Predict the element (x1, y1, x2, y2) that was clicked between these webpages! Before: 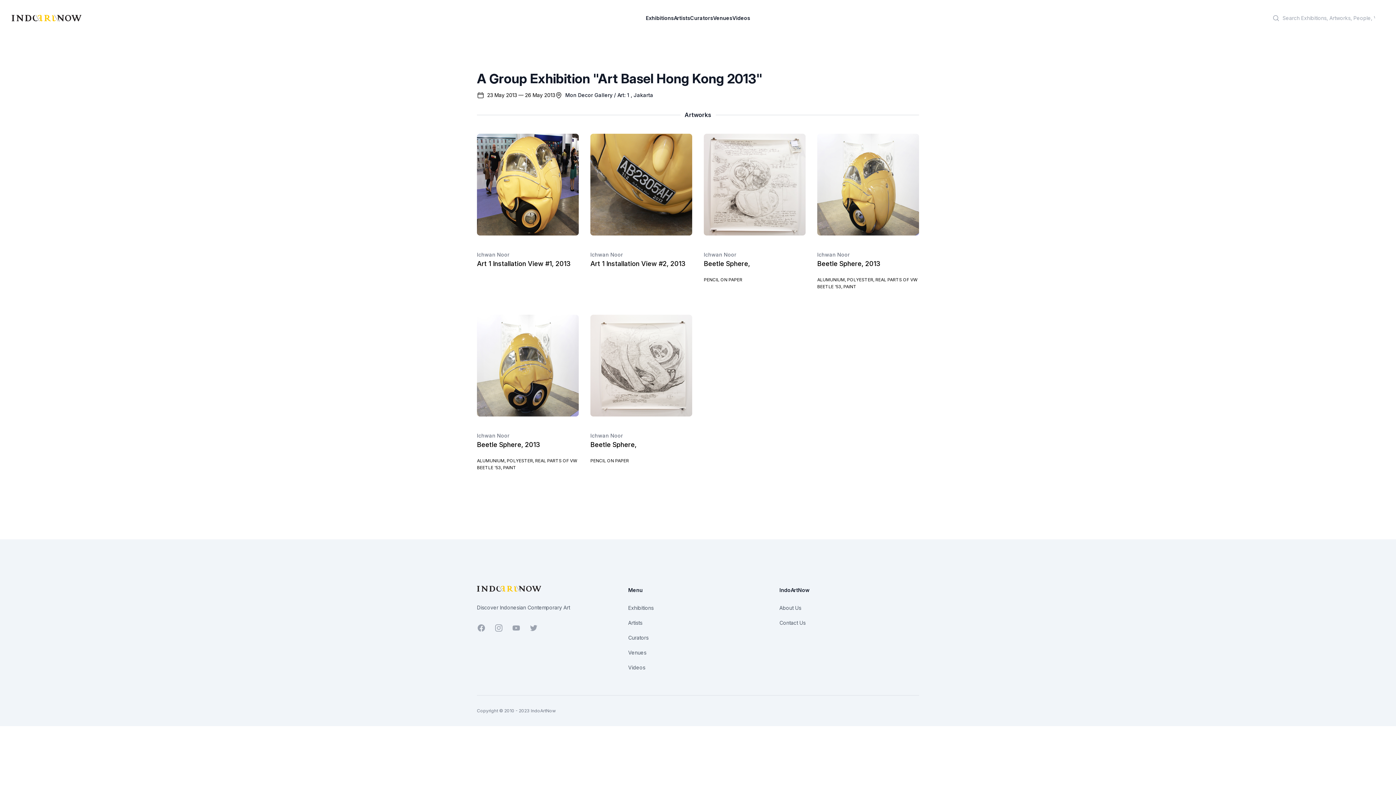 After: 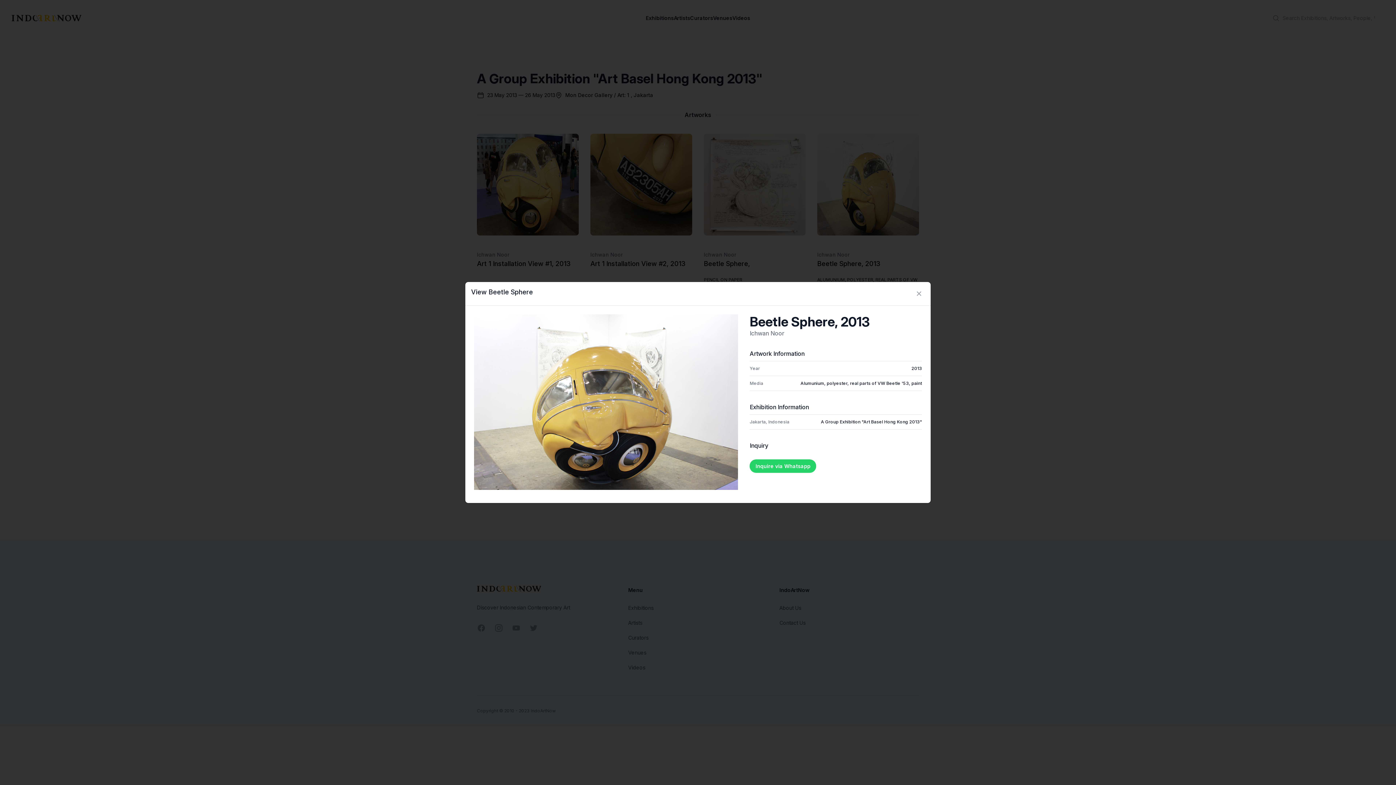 Action: bbox: (477, 314, 578, 416)